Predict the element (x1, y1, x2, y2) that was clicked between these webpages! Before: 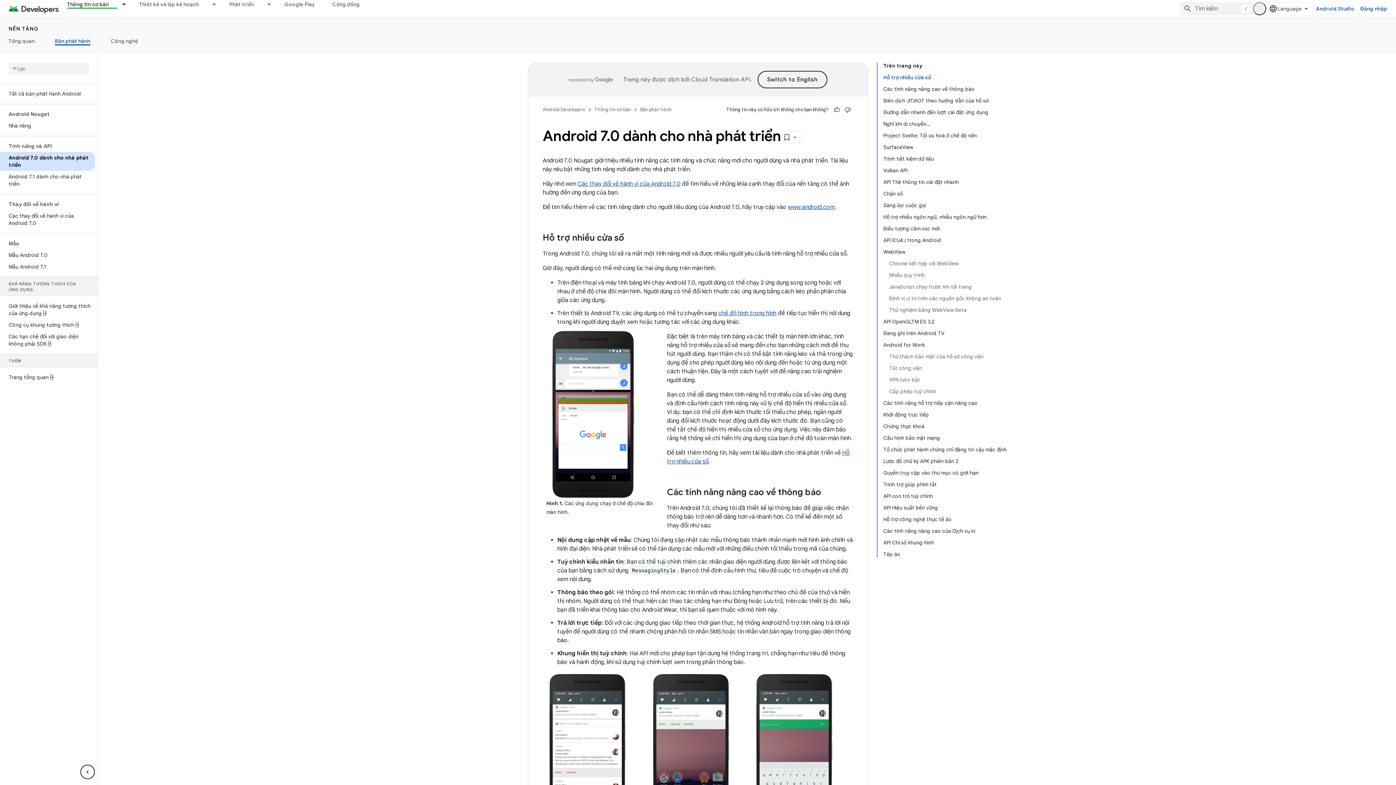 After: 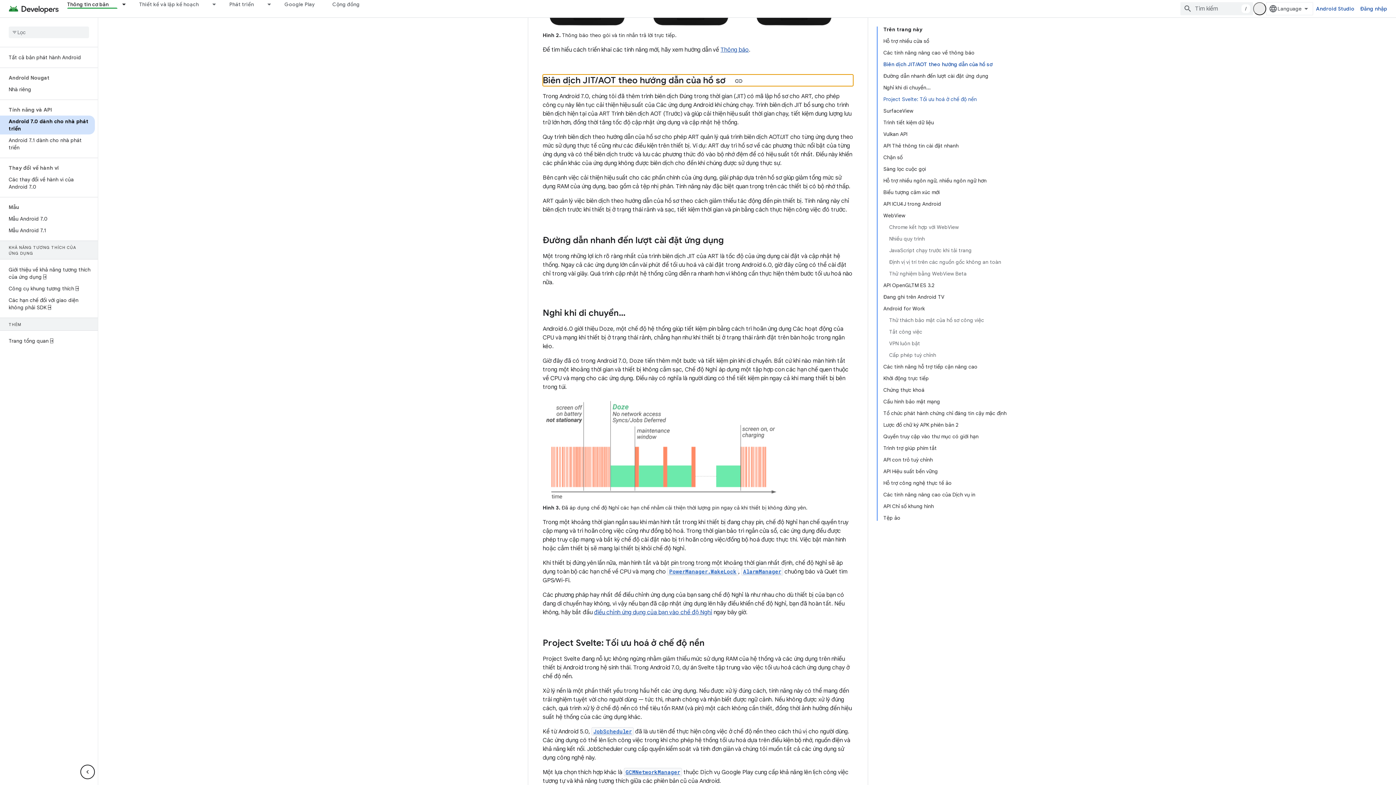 Action: label: Biên dịch JIT/AOT theo hướng dẫn của hồ sơ bbox: (883, 94, 1006, 106)